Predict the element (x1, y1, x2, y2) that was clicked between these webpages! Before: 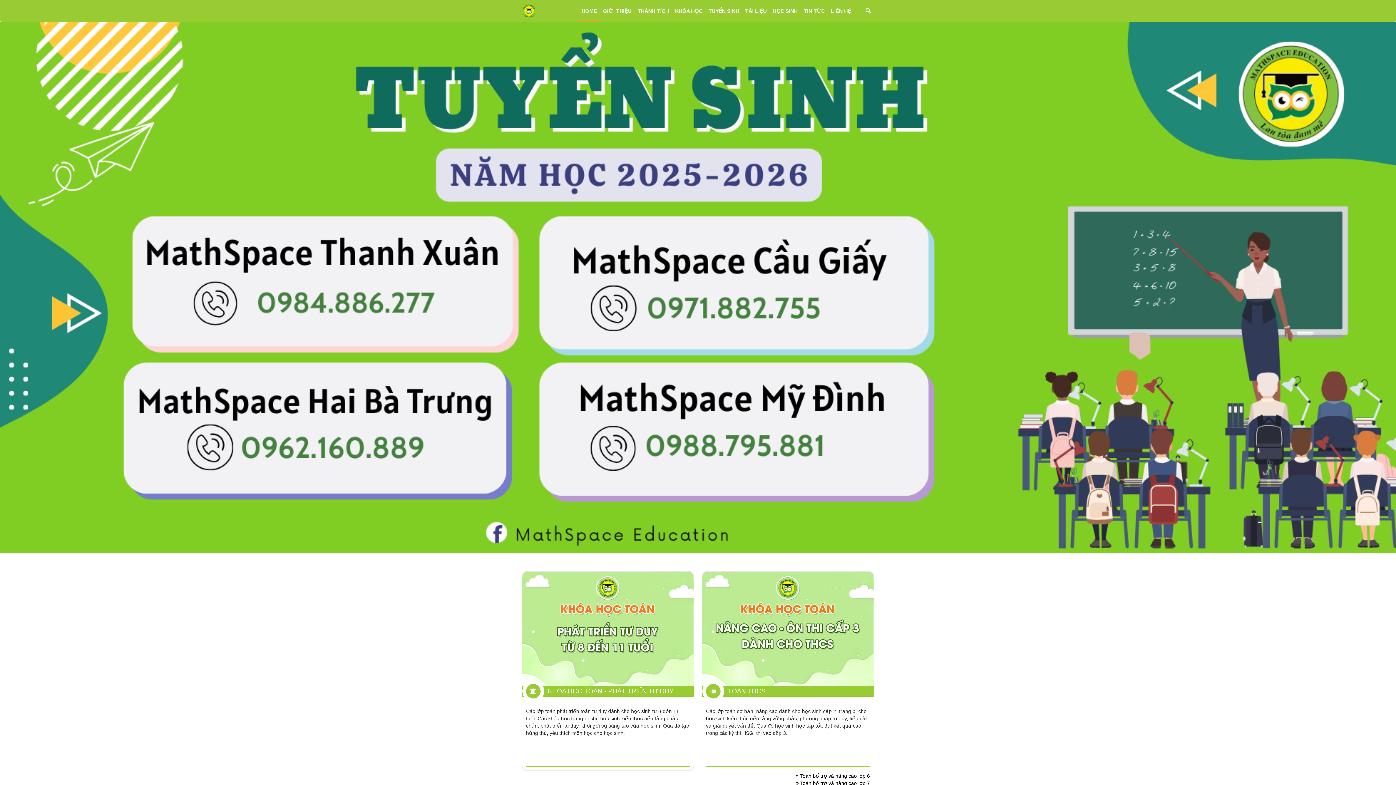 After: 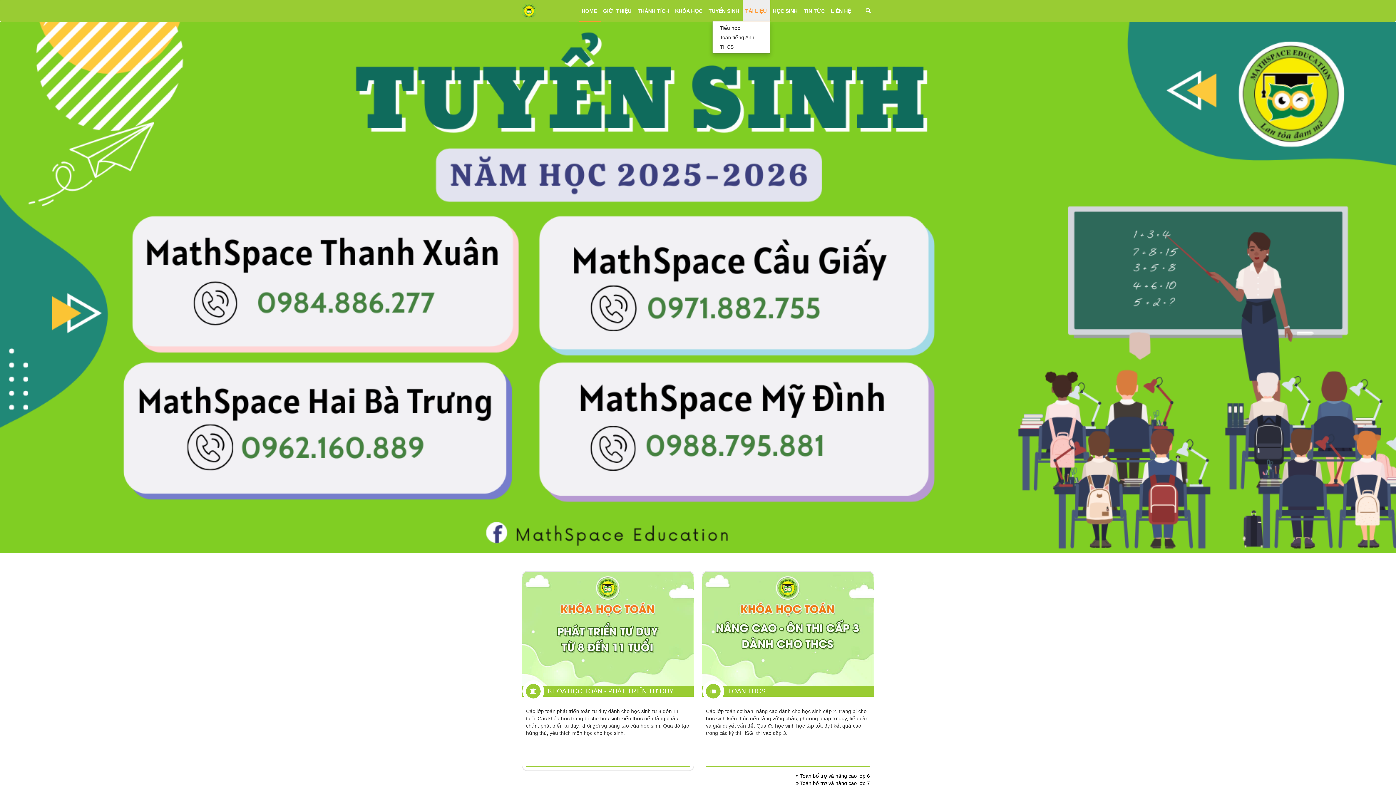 Action: label: TÀI LIỆU bbox: (742, 0, 770, 21)